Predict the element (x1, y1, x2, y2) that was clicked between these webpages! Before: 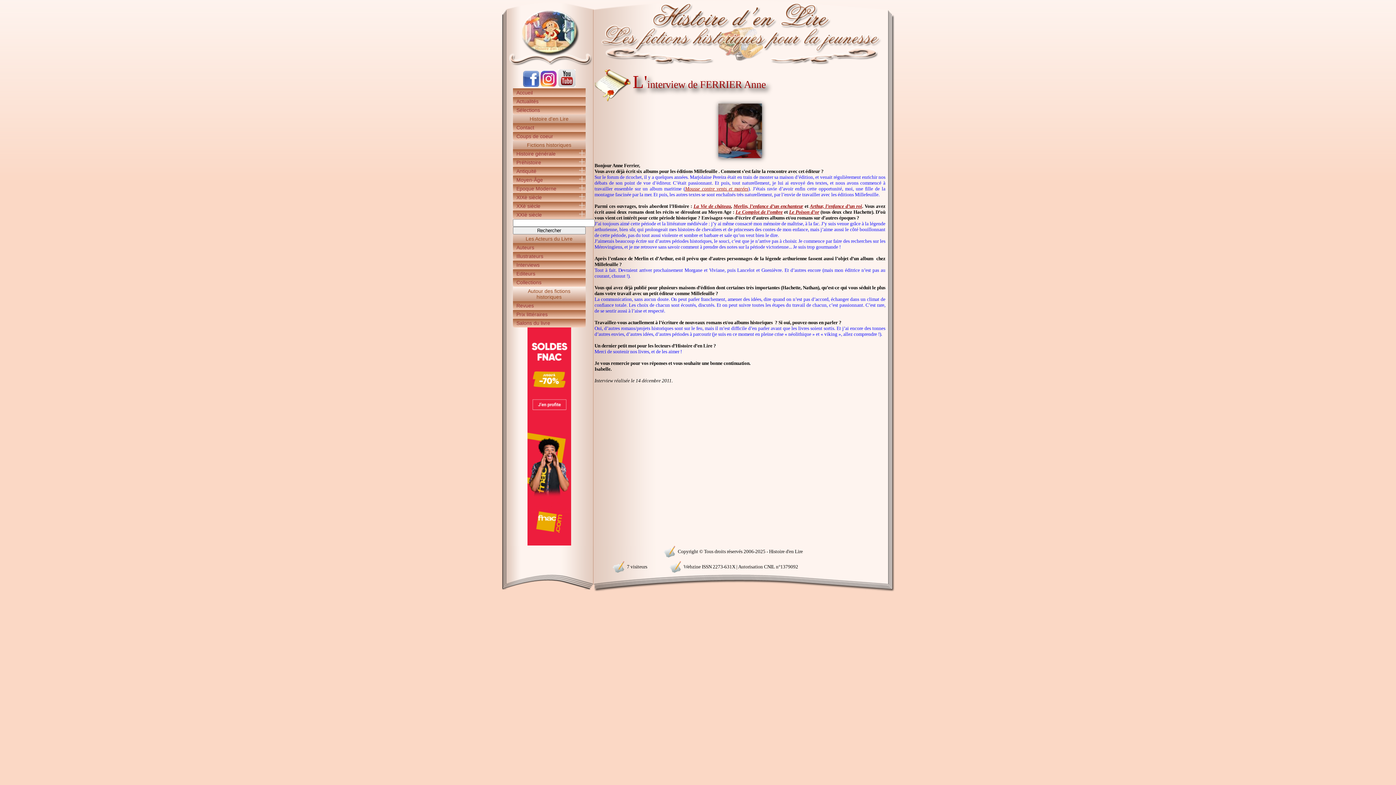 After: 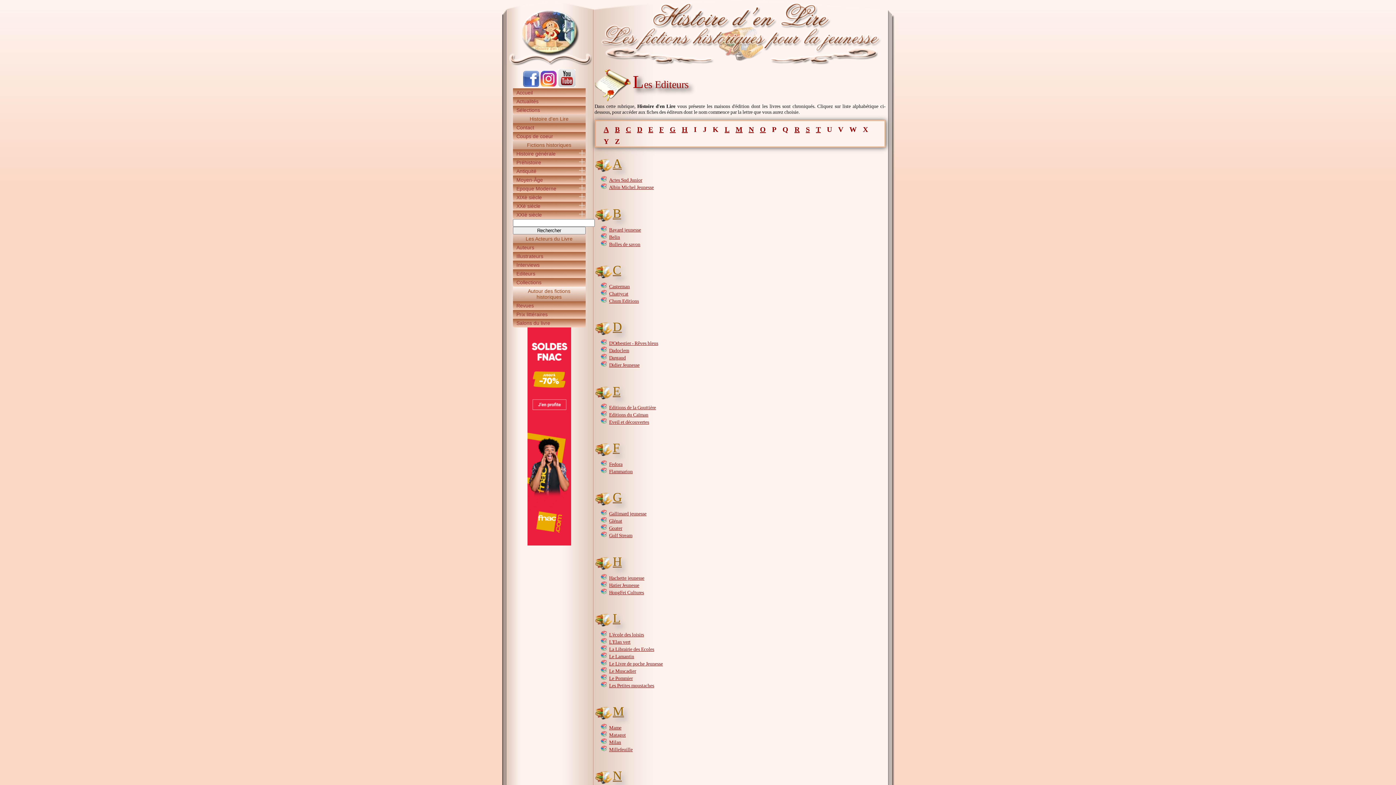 Action: bbox: (512, 269, 585, 278) label: Editeurs